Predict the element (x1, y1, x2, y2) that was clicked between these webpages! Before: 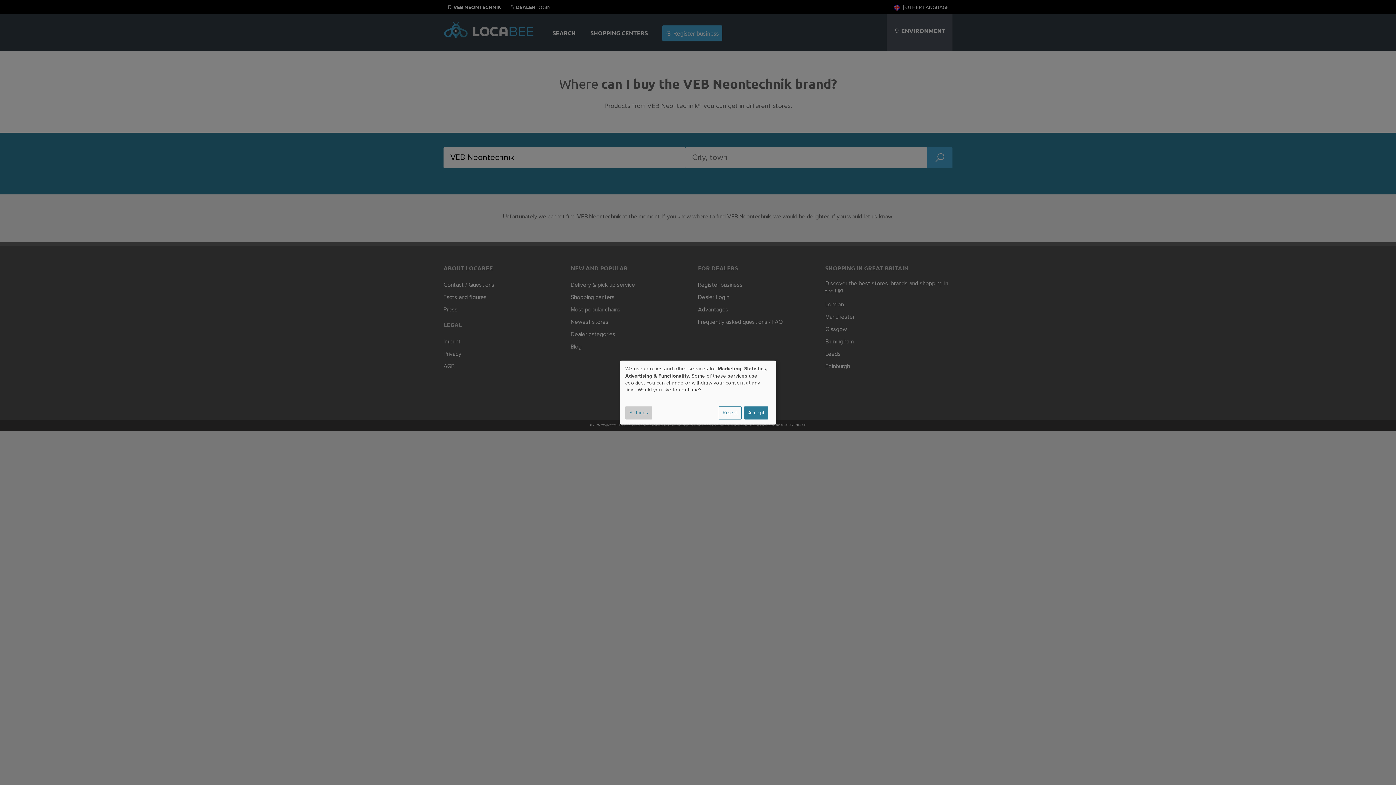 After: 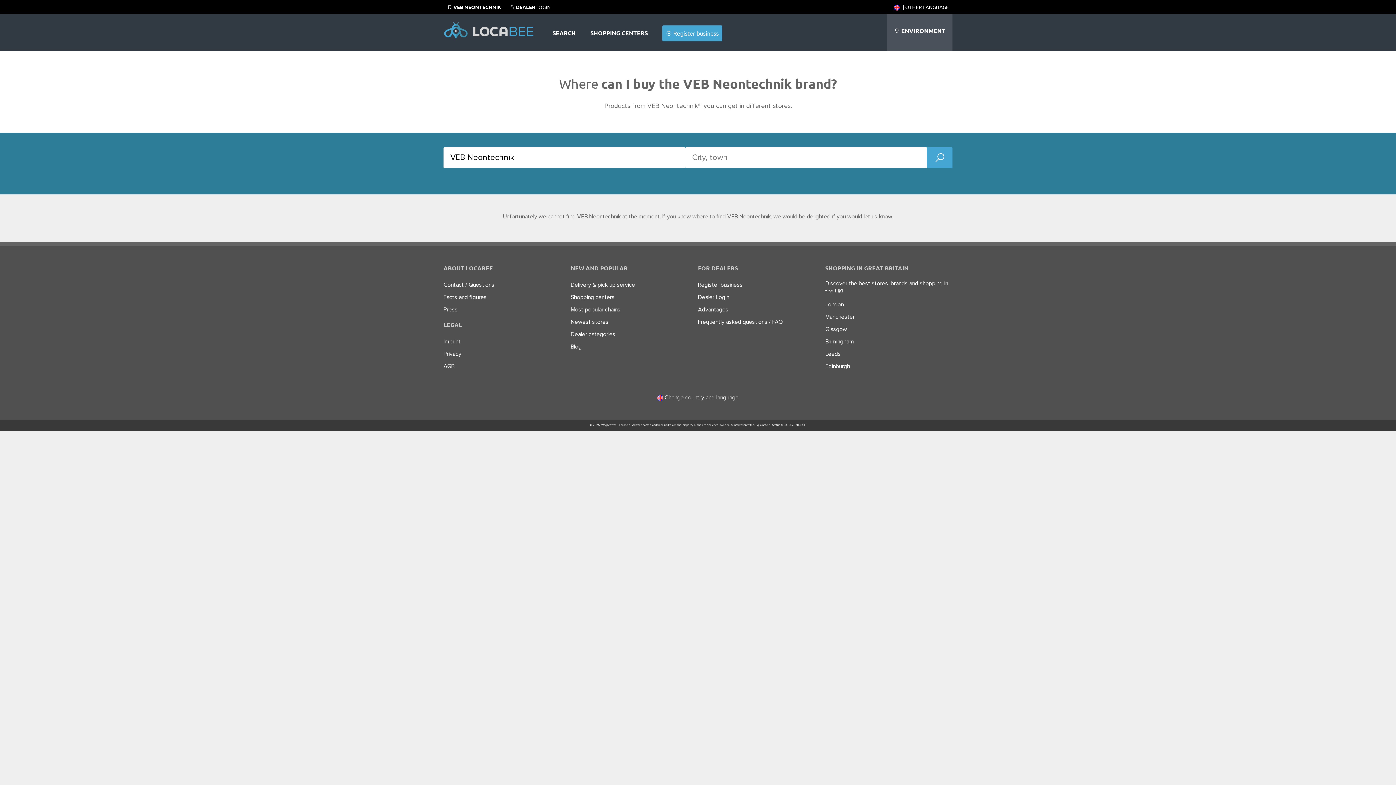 Action: bbox: (744, 406, 768, 419) label: Accept